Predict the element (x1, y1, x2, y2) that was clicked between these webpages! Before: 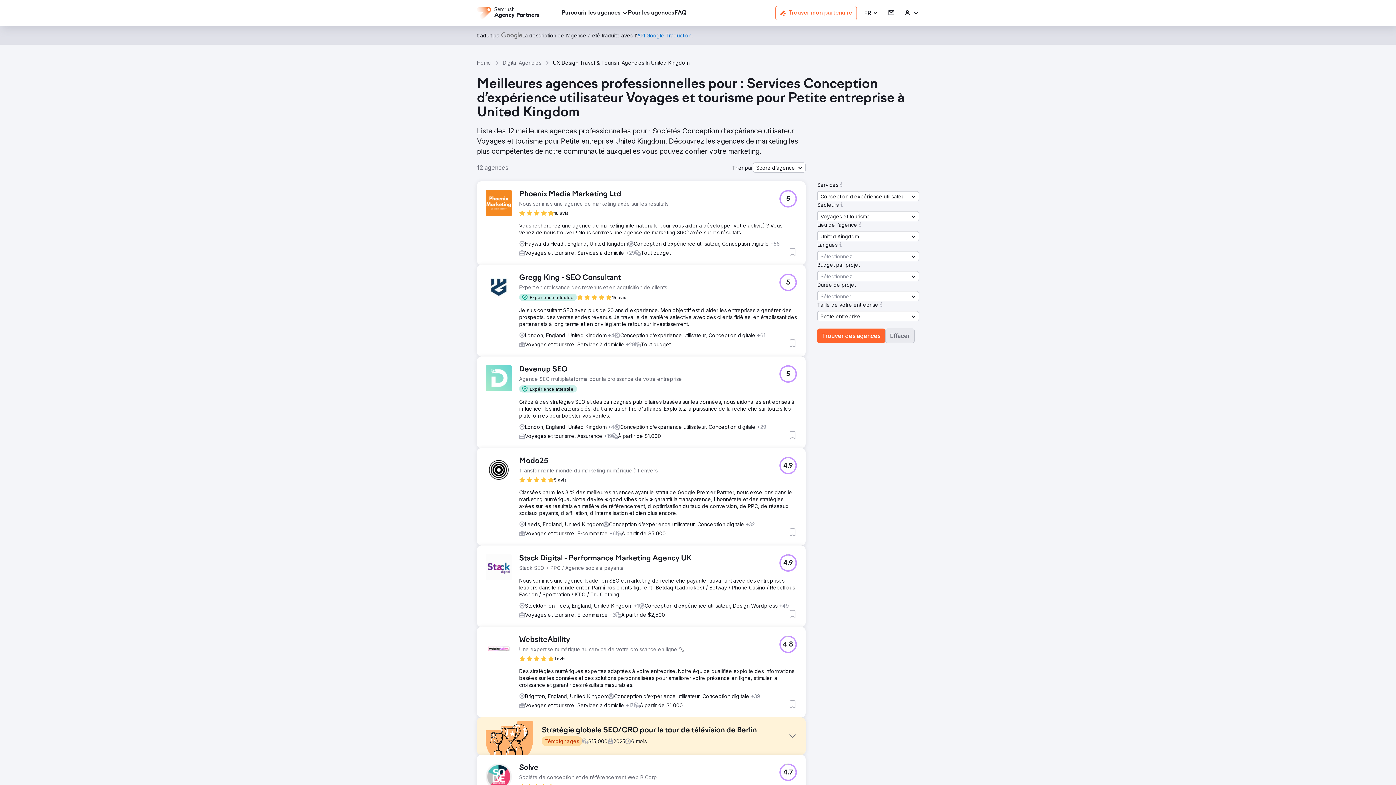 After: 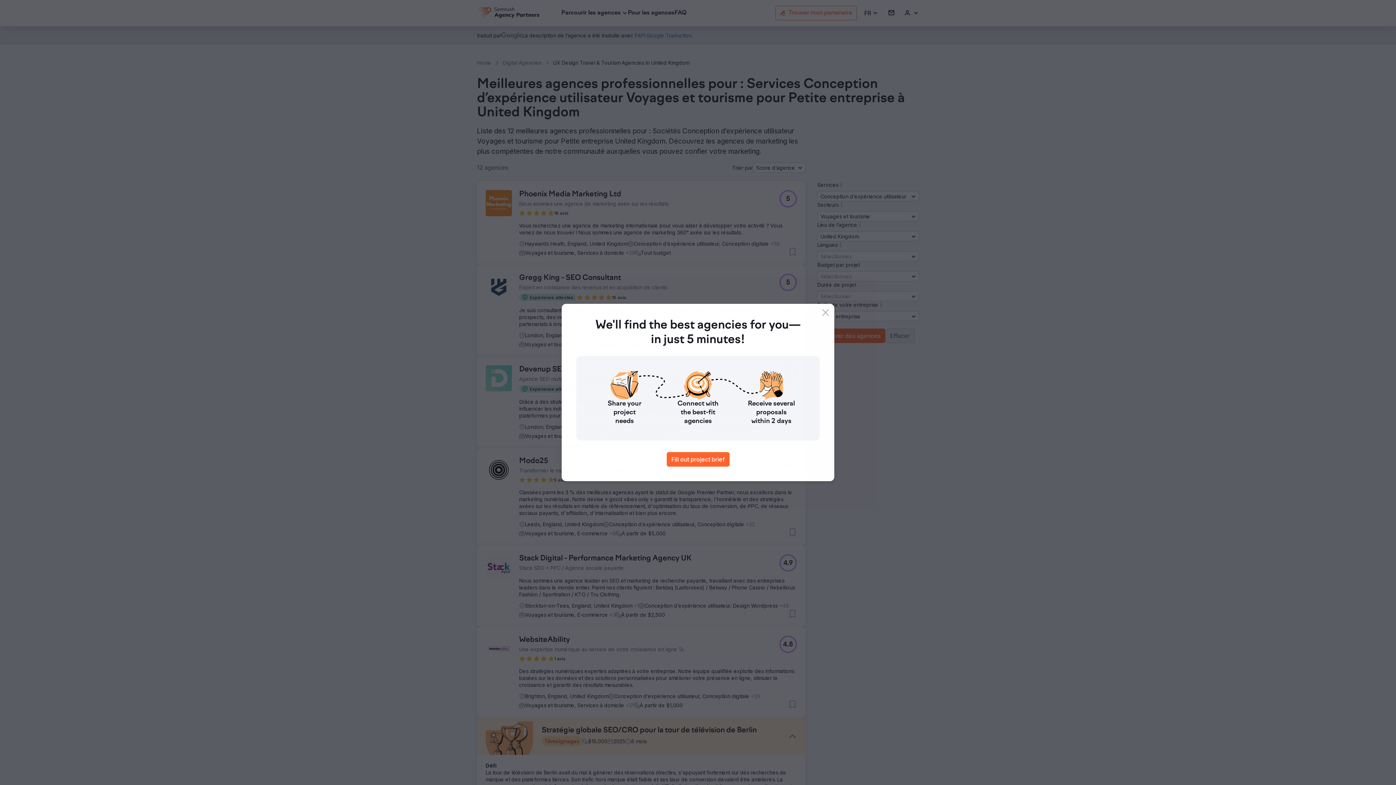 Action: label: Stratégie globale SEO/CRO pour la tour de télévision de Berlin
Témoignages

$15,000

2025

6 mois bbox: (477, 717, 805, 755)